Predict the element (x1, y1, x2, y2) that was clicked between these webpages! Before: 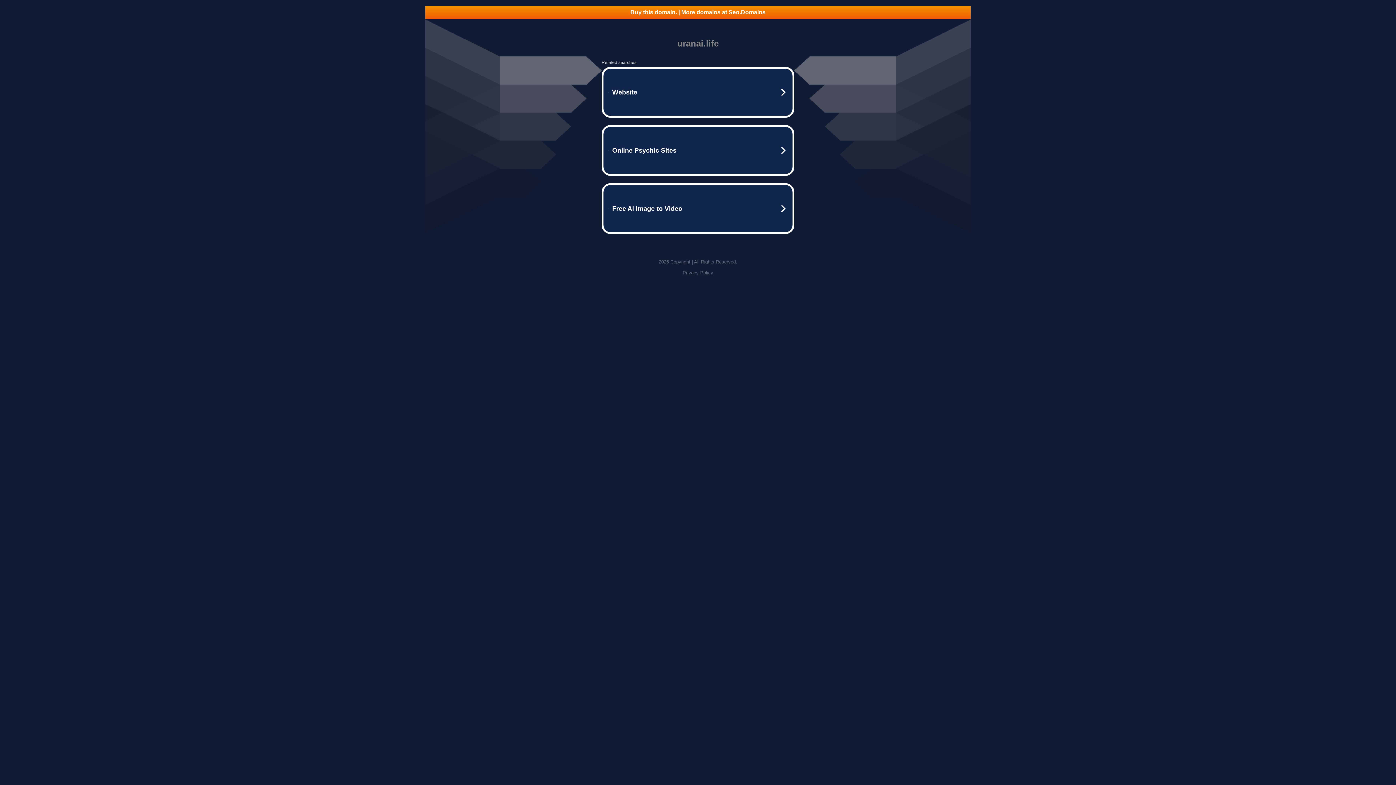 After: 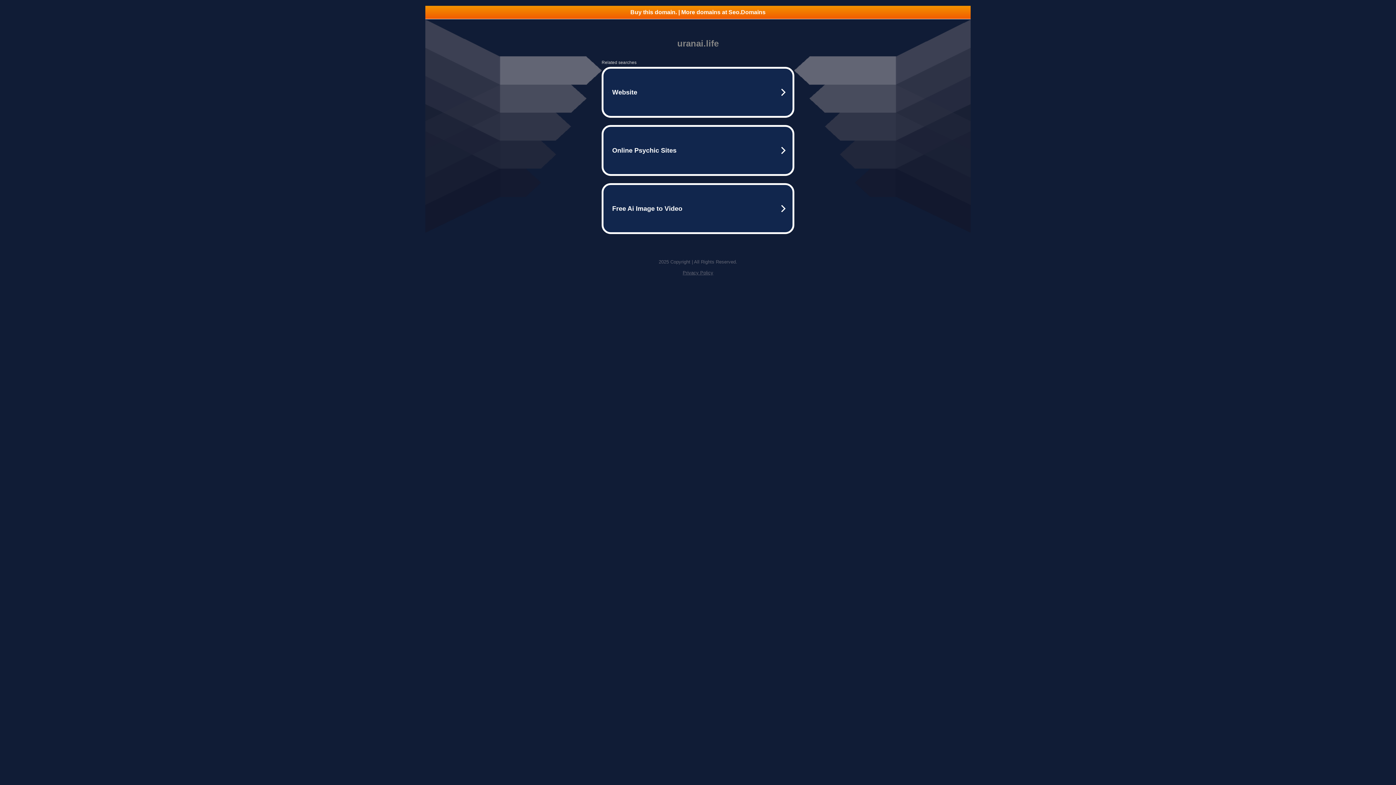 Action: bbox: (682, 270, 713, 275) label: Privacy Policy